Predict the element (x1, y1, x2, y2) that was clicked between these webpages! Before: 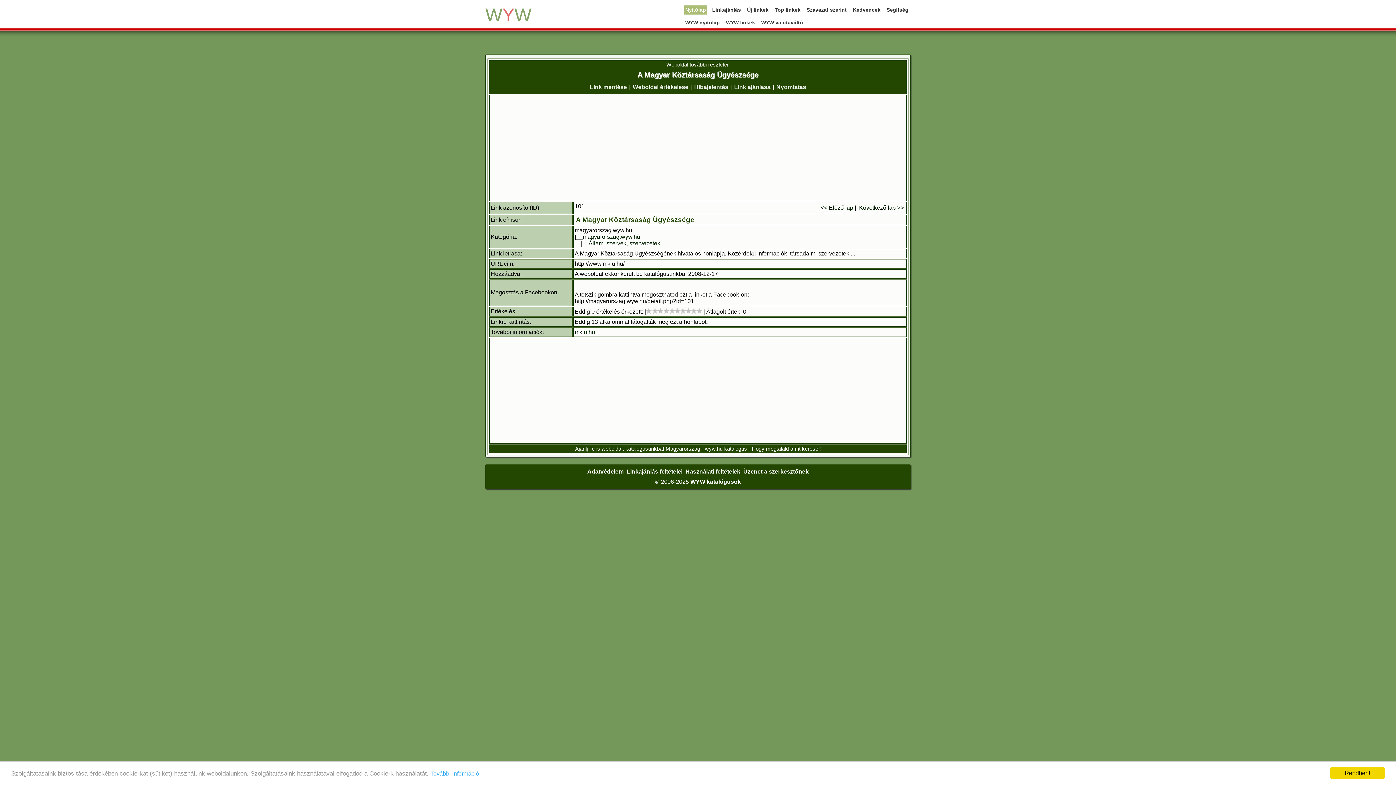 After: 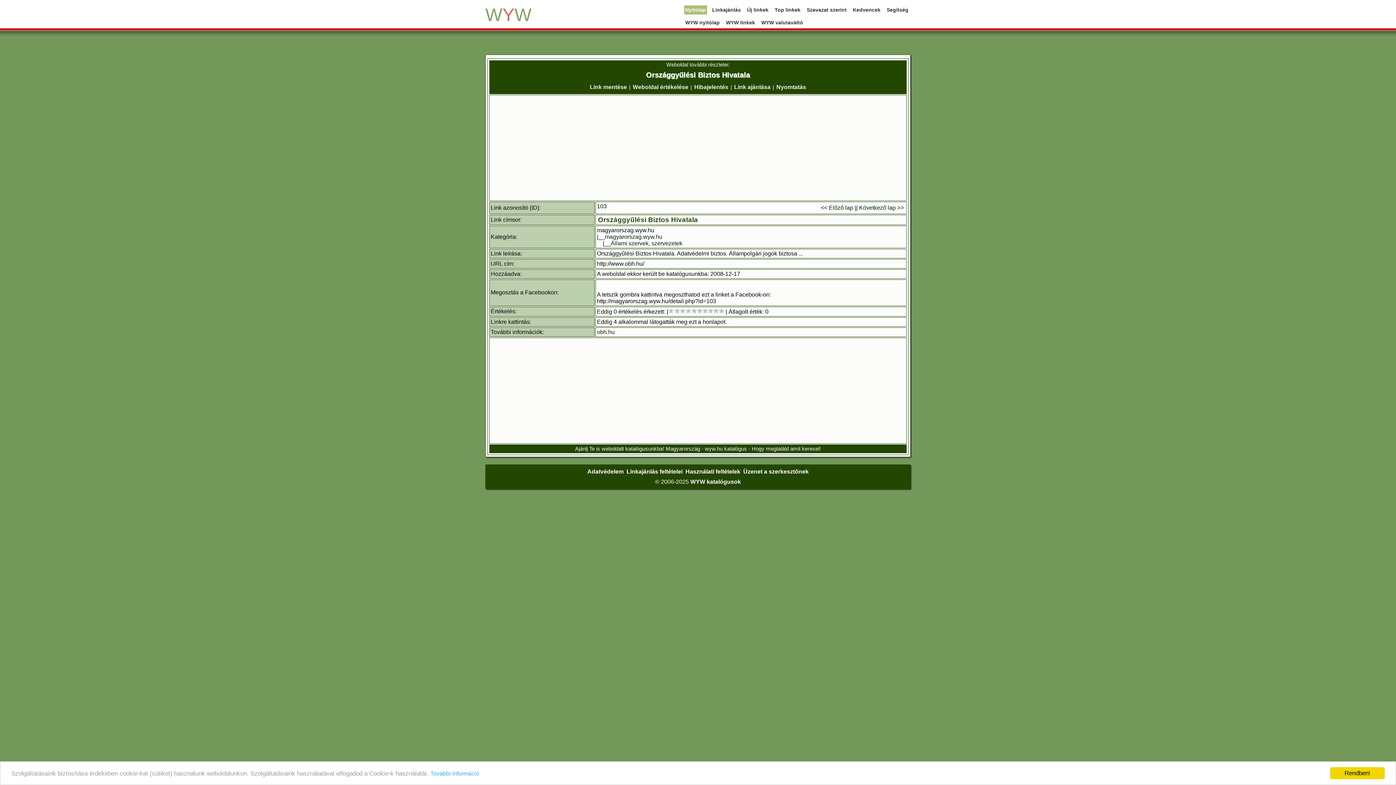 Action: label: Következő lap >> bbox: (859, 204, 904, 210)